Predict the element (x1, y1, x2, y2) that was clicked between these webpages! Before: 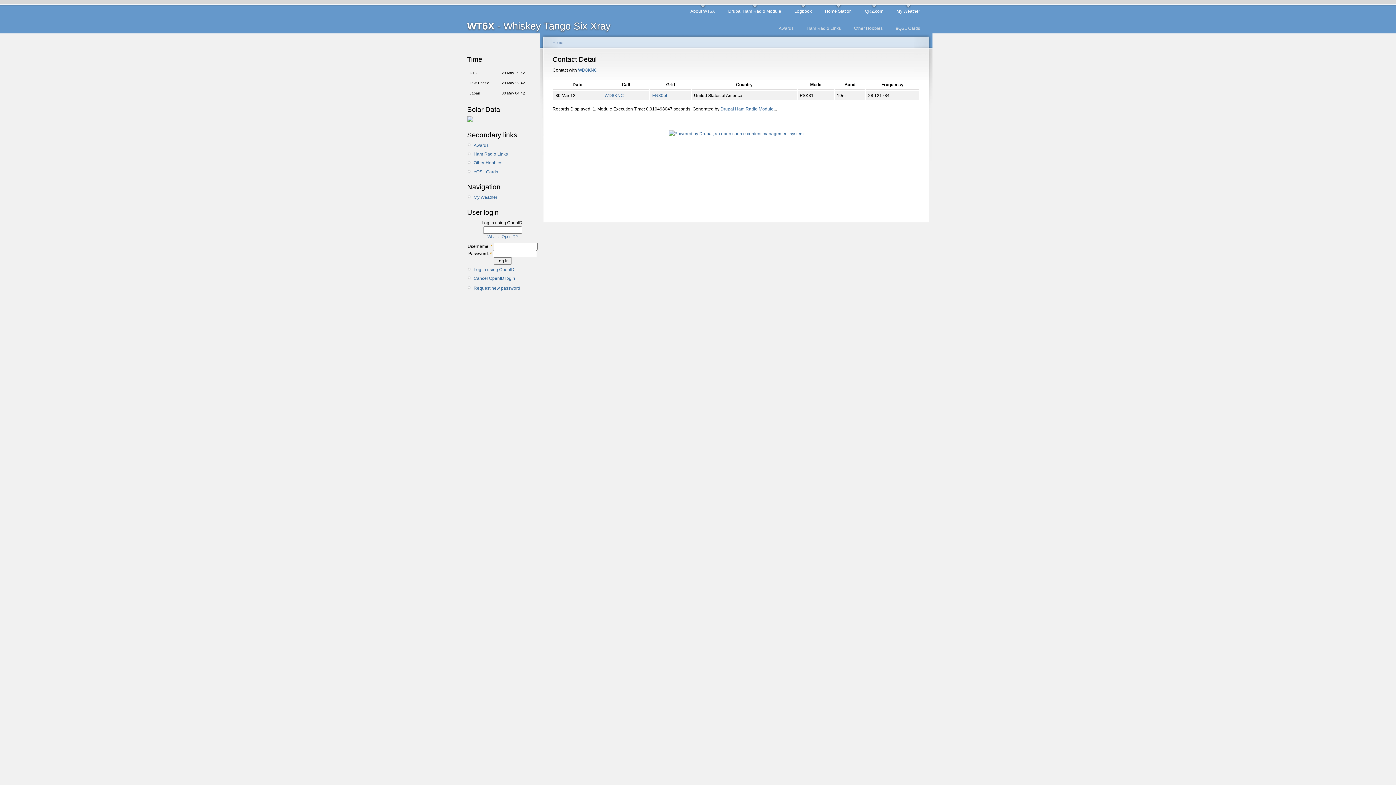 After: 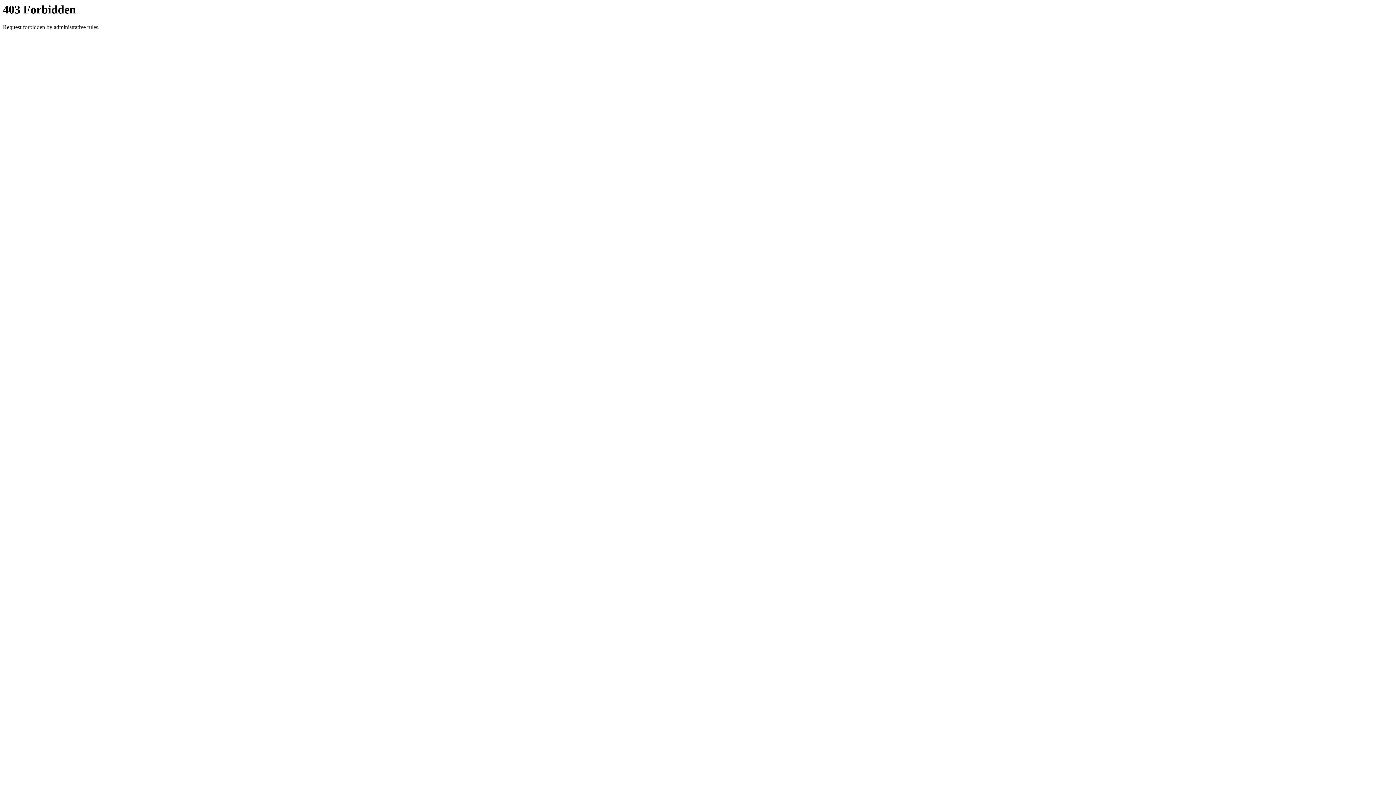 Action: bbox: (487, 234, 517, 239) label: What is OpenID?